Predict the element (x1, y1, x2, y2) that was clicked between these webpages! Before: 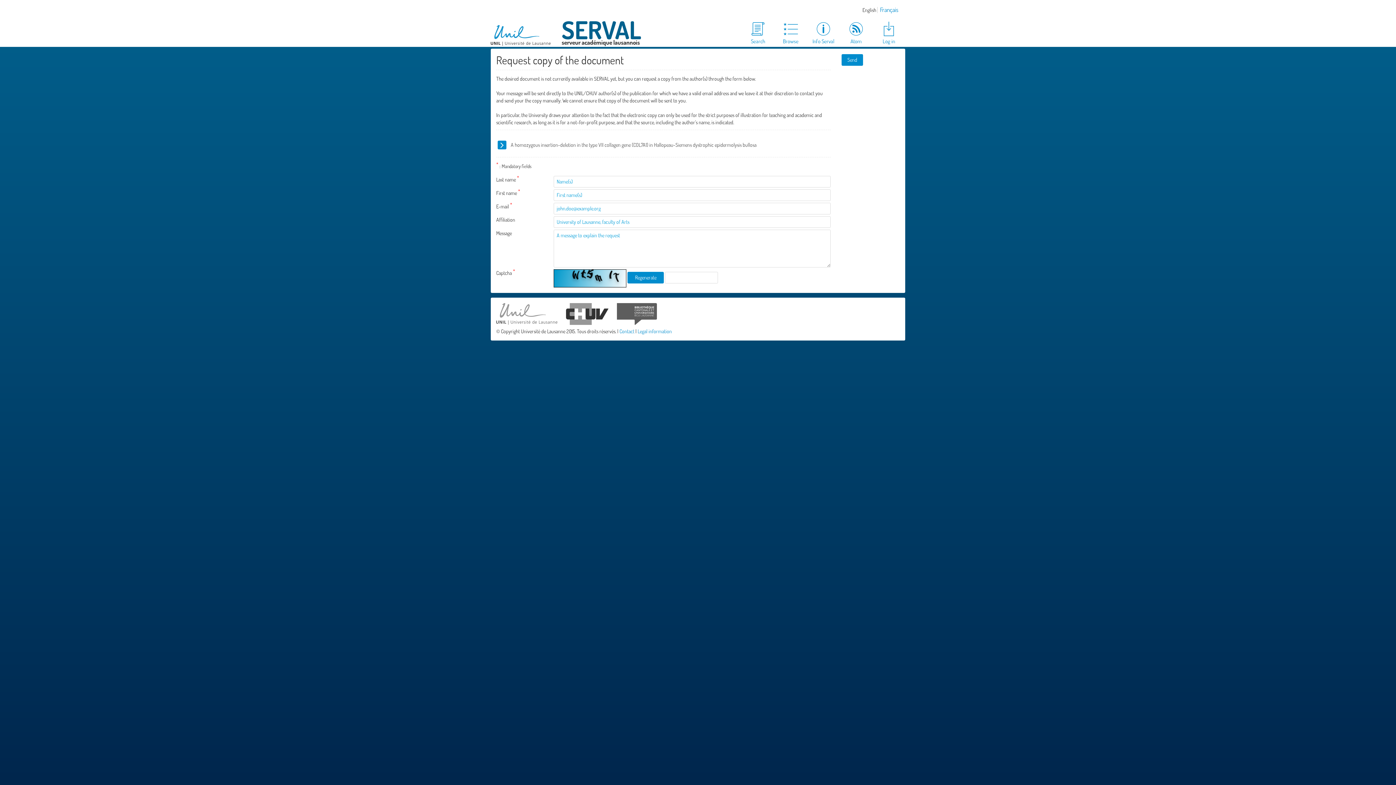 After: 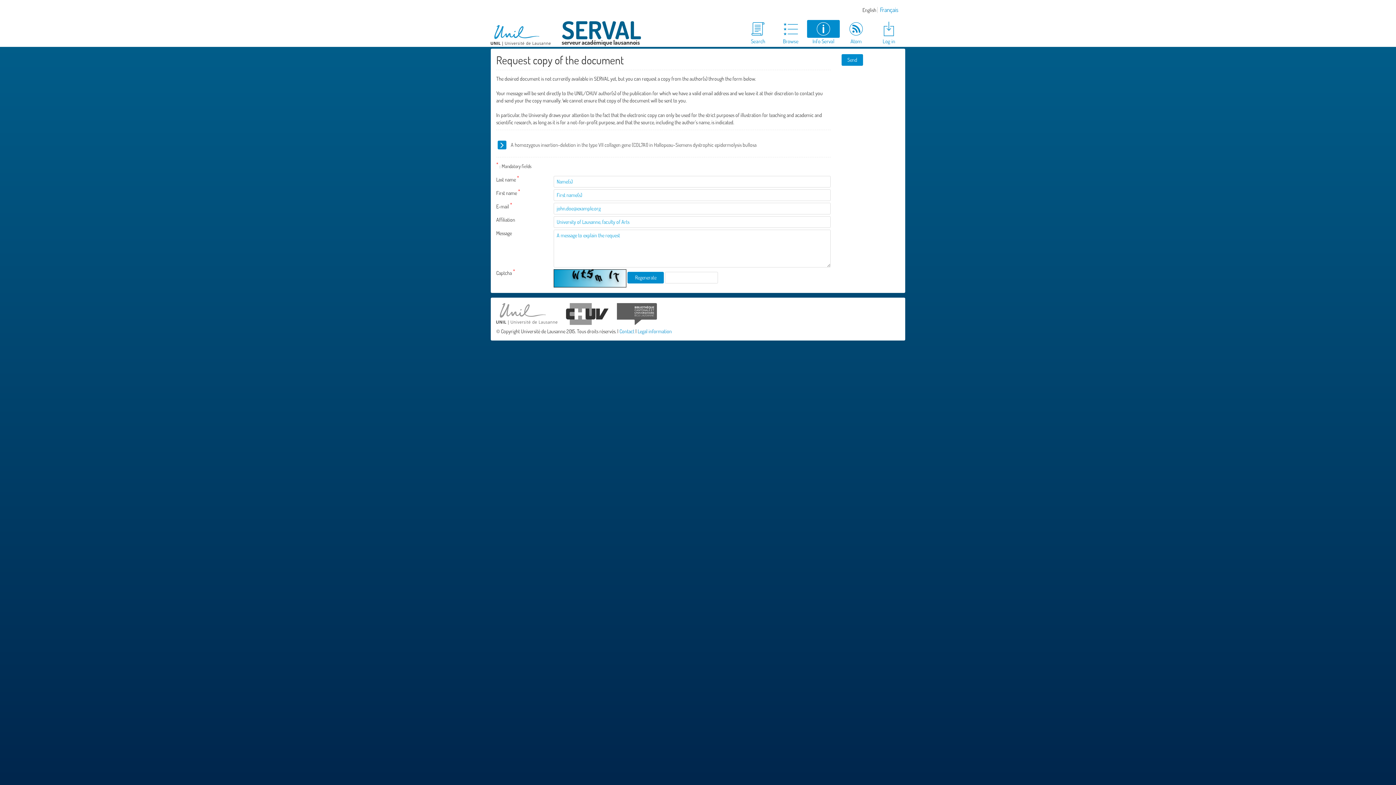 Action: bbox: (807, 20, 840, 45) label: Info Serval